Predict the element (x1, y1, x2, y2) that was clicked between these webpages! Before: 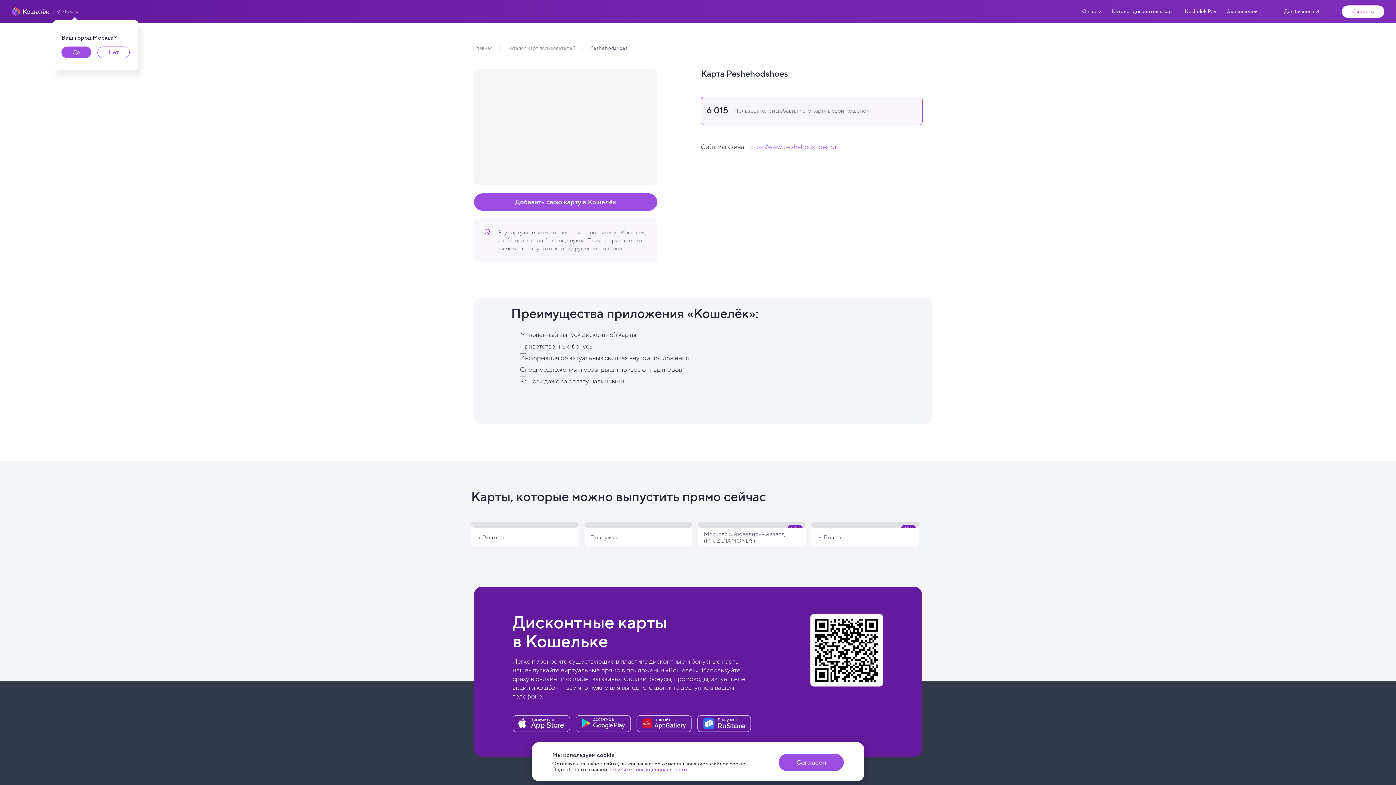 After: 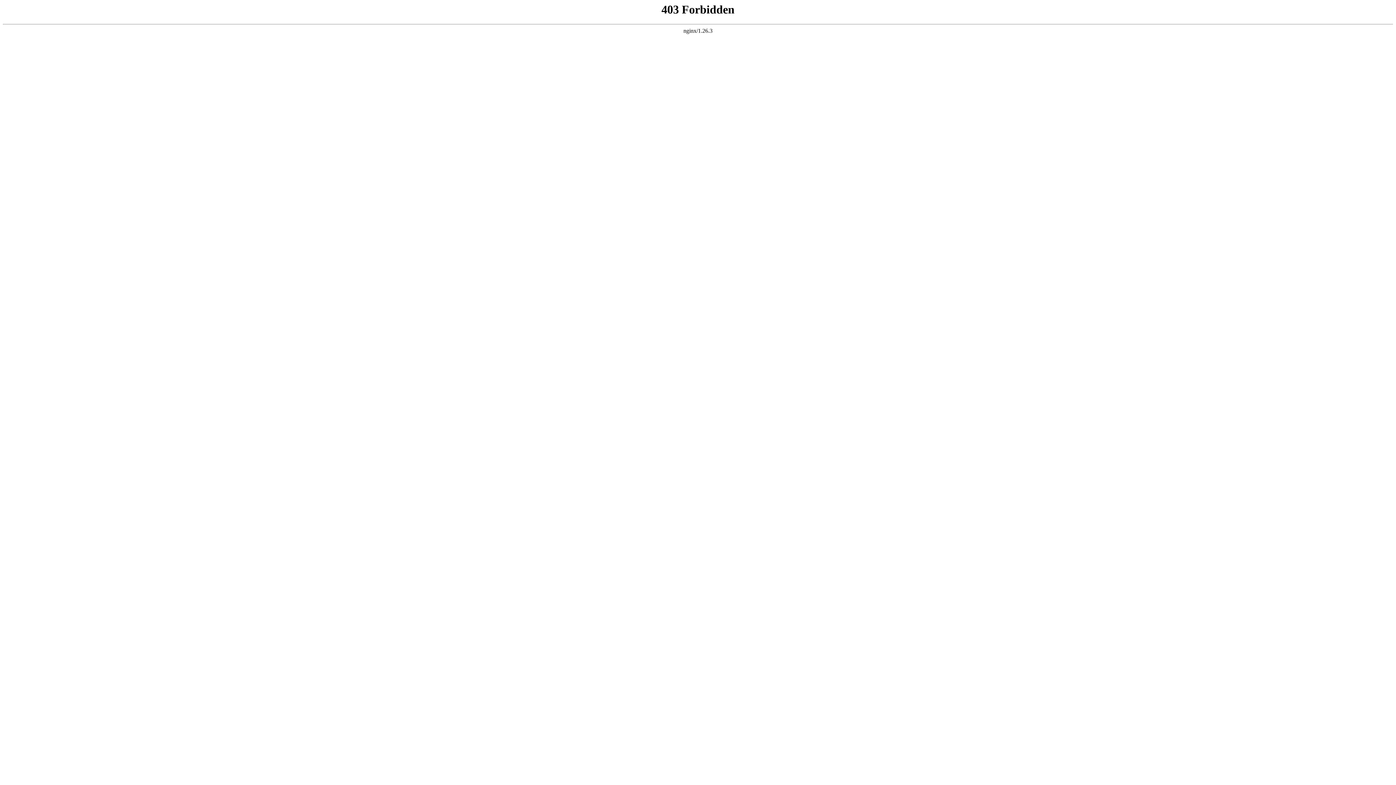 Action: bbox: (748, 142, 836, 151) label: Перейти на сайт магазина https://www.peshehodshoes.ru